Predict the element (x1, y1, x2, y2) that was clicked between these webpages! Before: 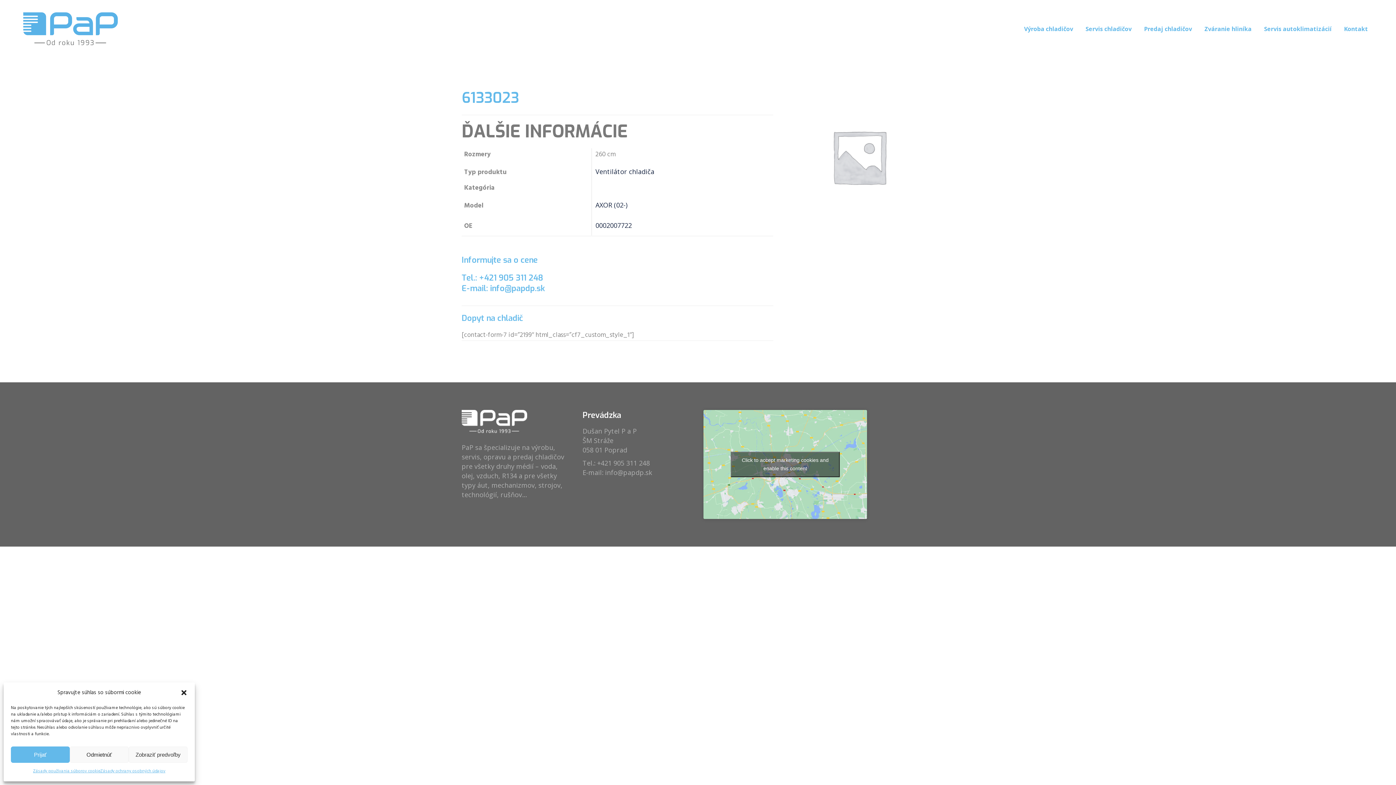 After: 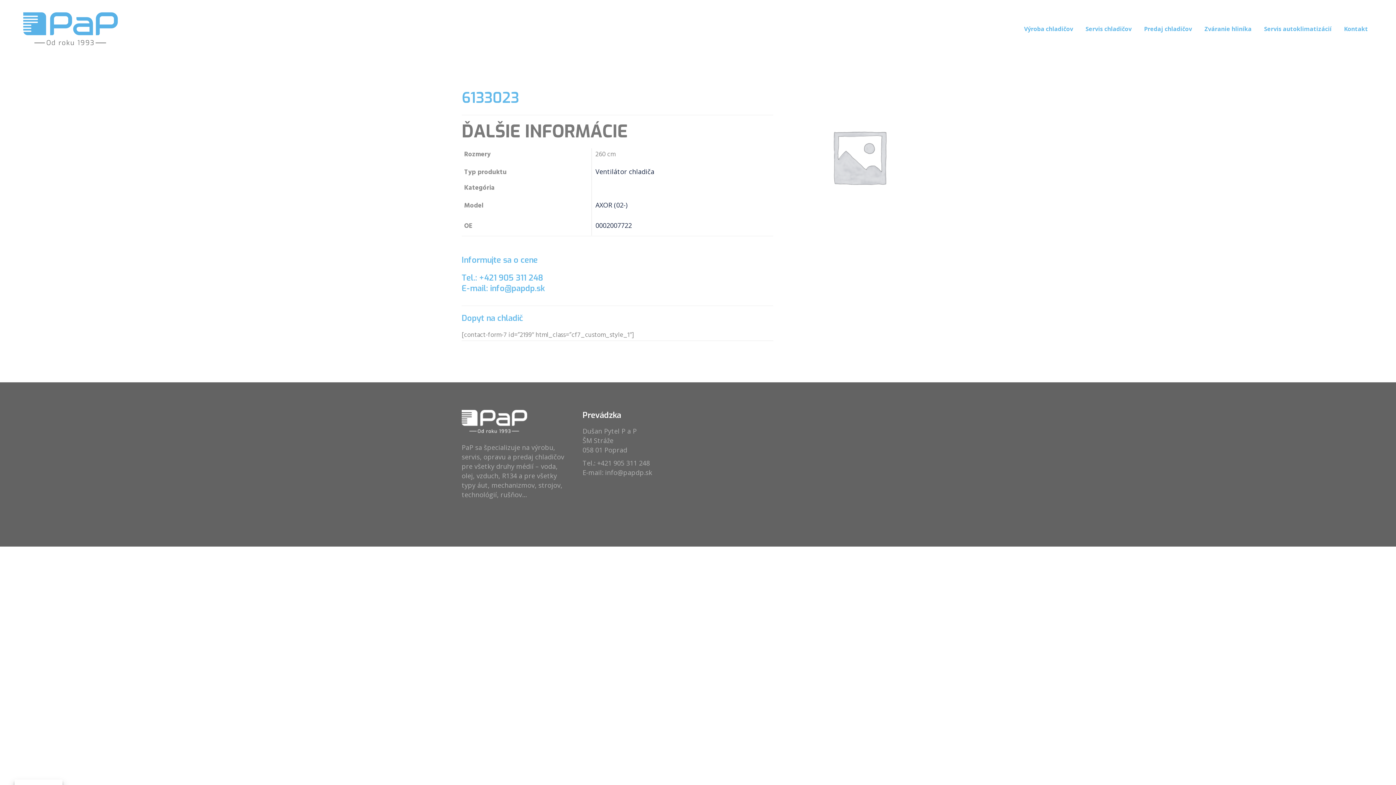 Action: bbox: (730, 452, 840, 477) label: Click to accept marketing cookies and enable this content